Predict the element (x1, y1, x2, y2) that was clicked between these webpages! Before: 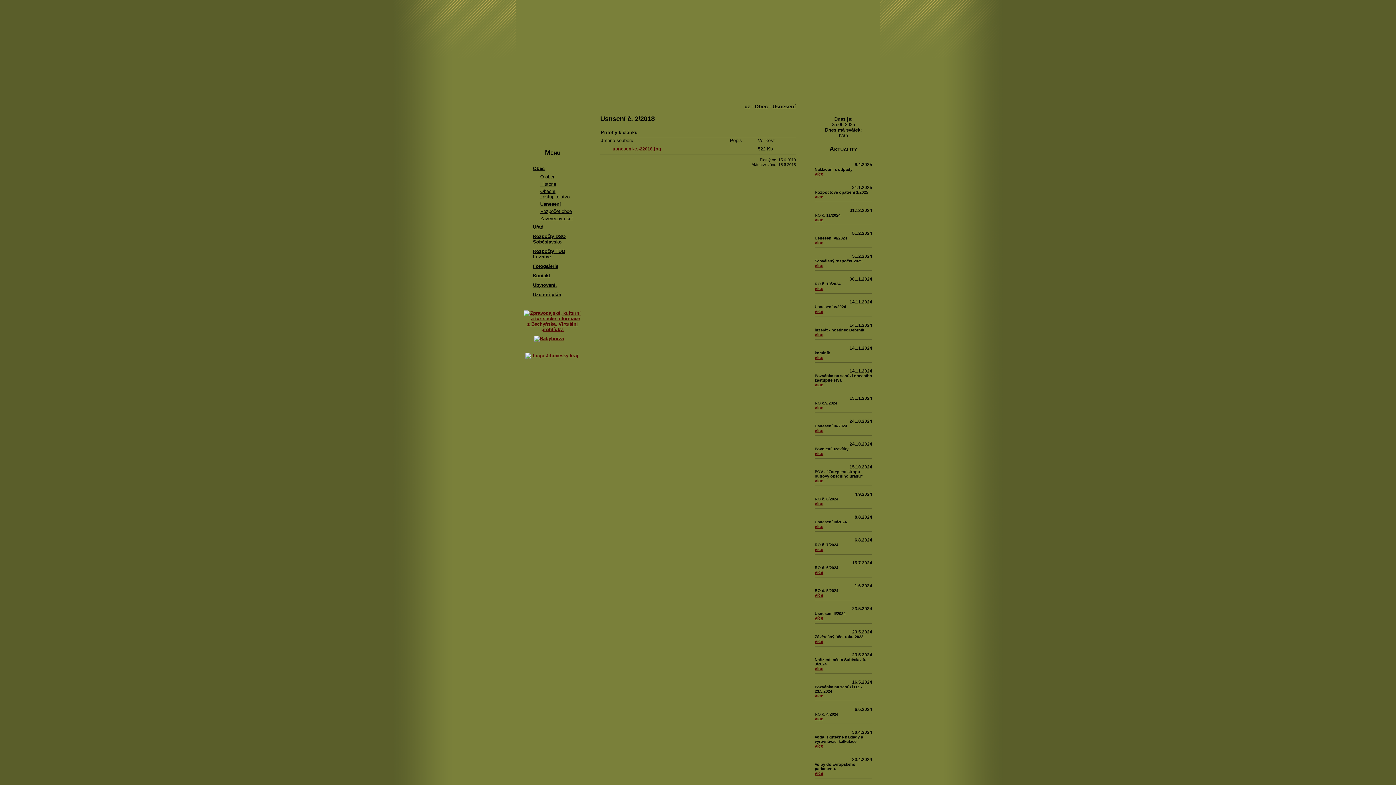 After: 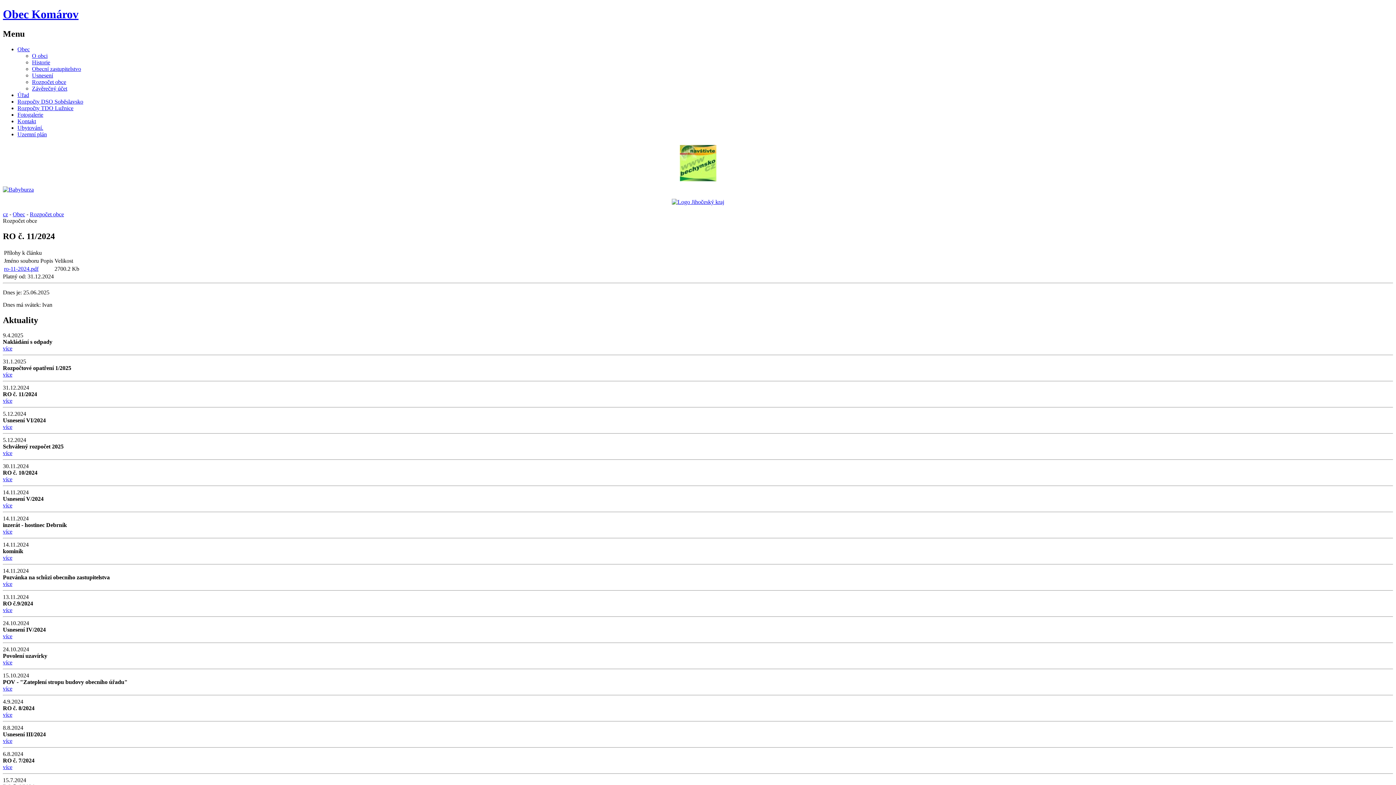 Action: bbox: (814, 217, 872, 222) label: více